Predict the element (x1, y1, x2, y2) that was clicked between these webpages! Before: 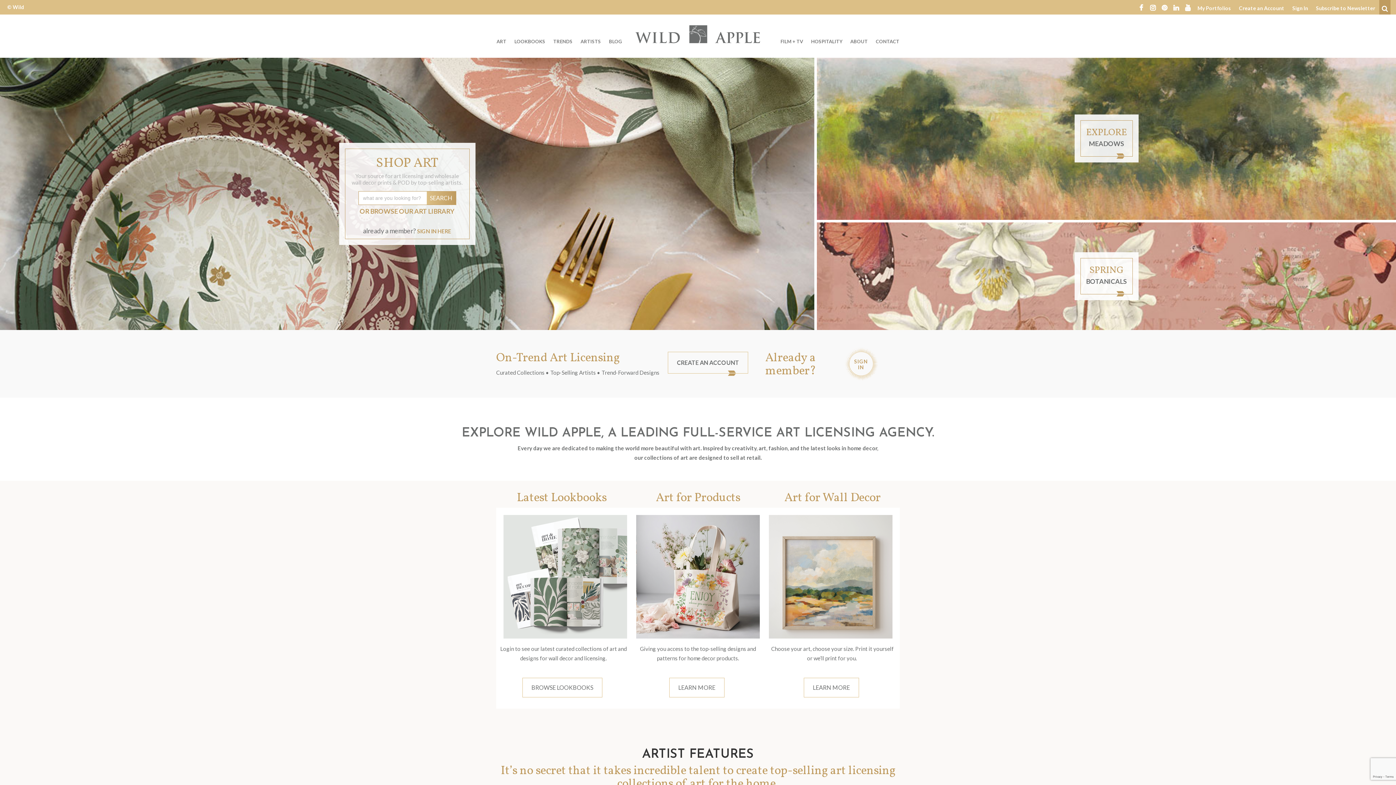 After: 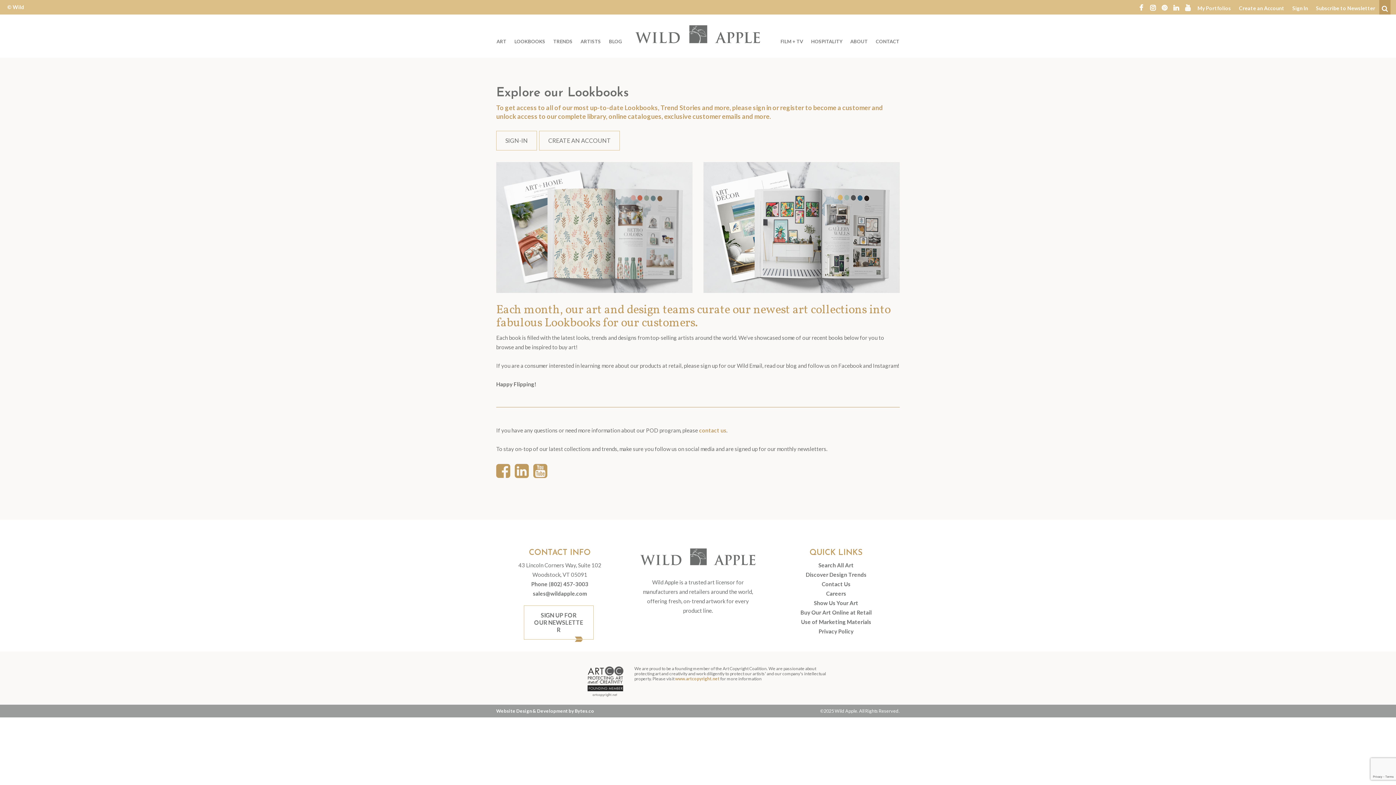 Action: bbox: (522, 678, 602, 697) label: BROWSE LOOKBOOKS